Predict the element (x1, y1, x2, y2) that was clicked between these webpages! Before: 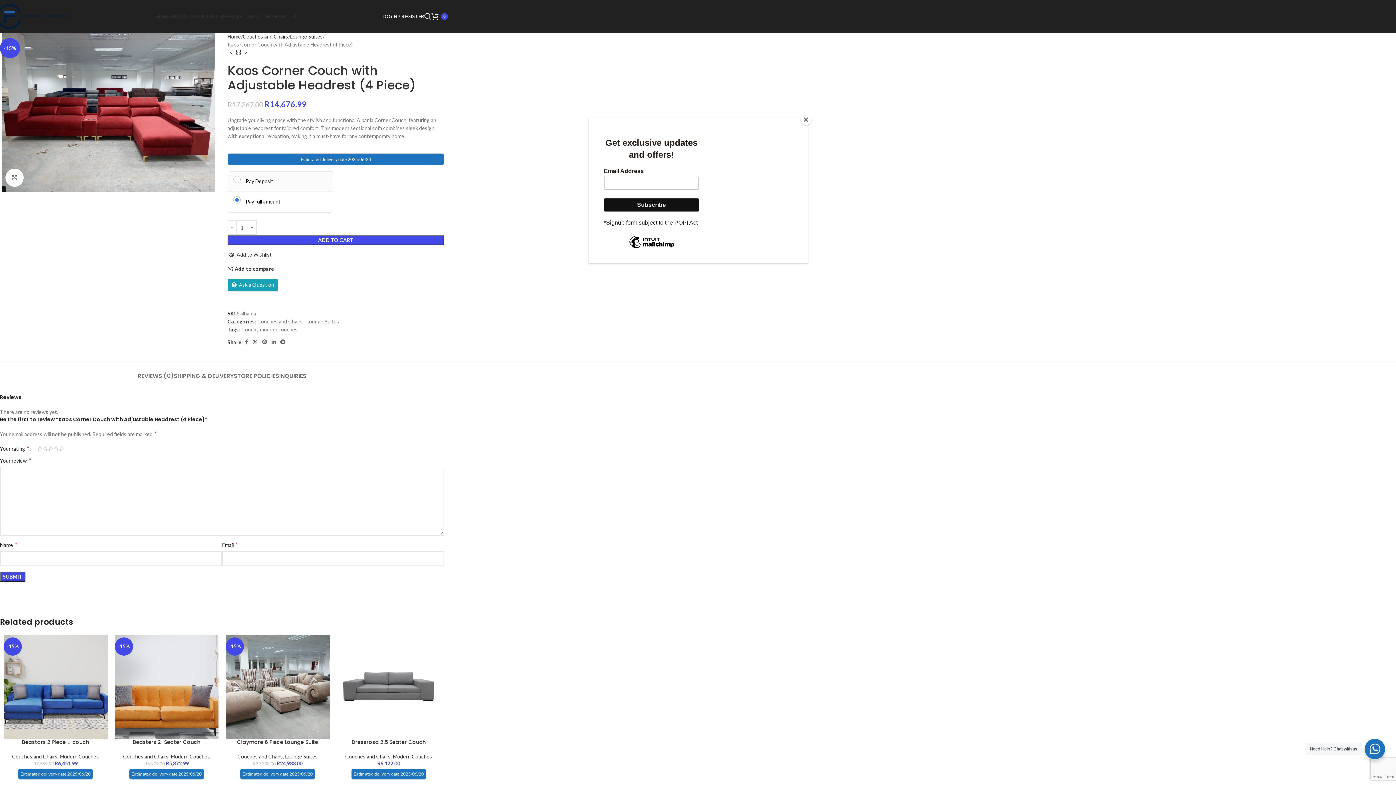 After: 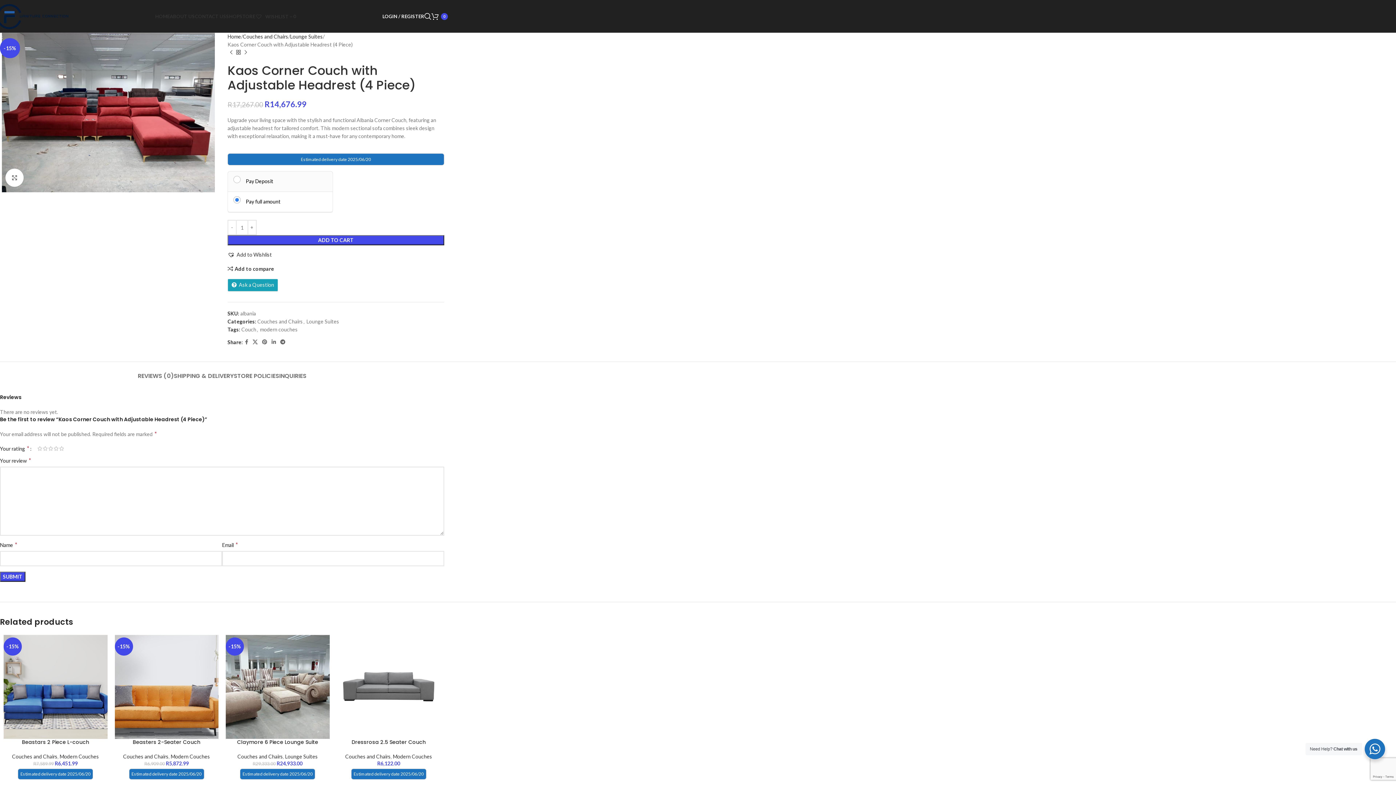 Action: bbox: (800, 114, 811, 125) label: Close